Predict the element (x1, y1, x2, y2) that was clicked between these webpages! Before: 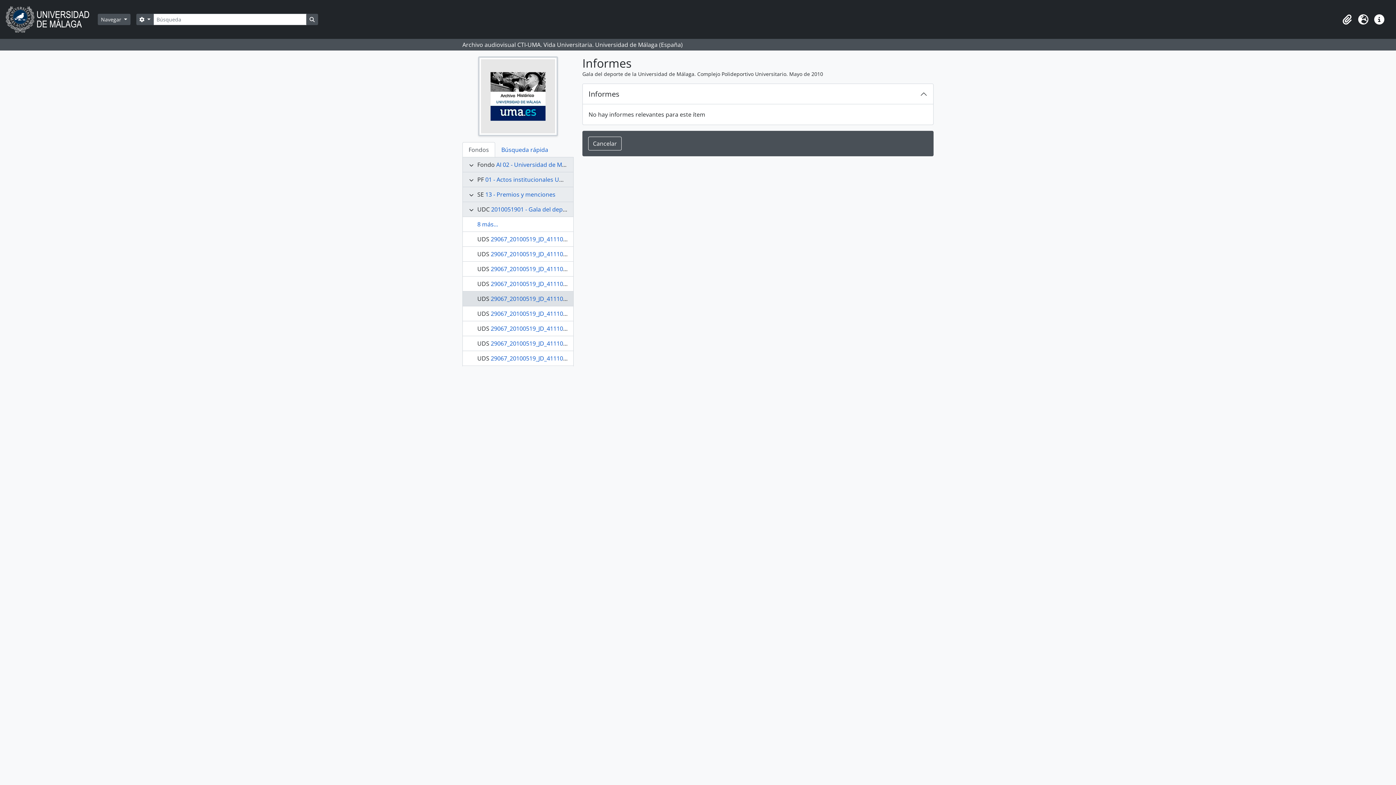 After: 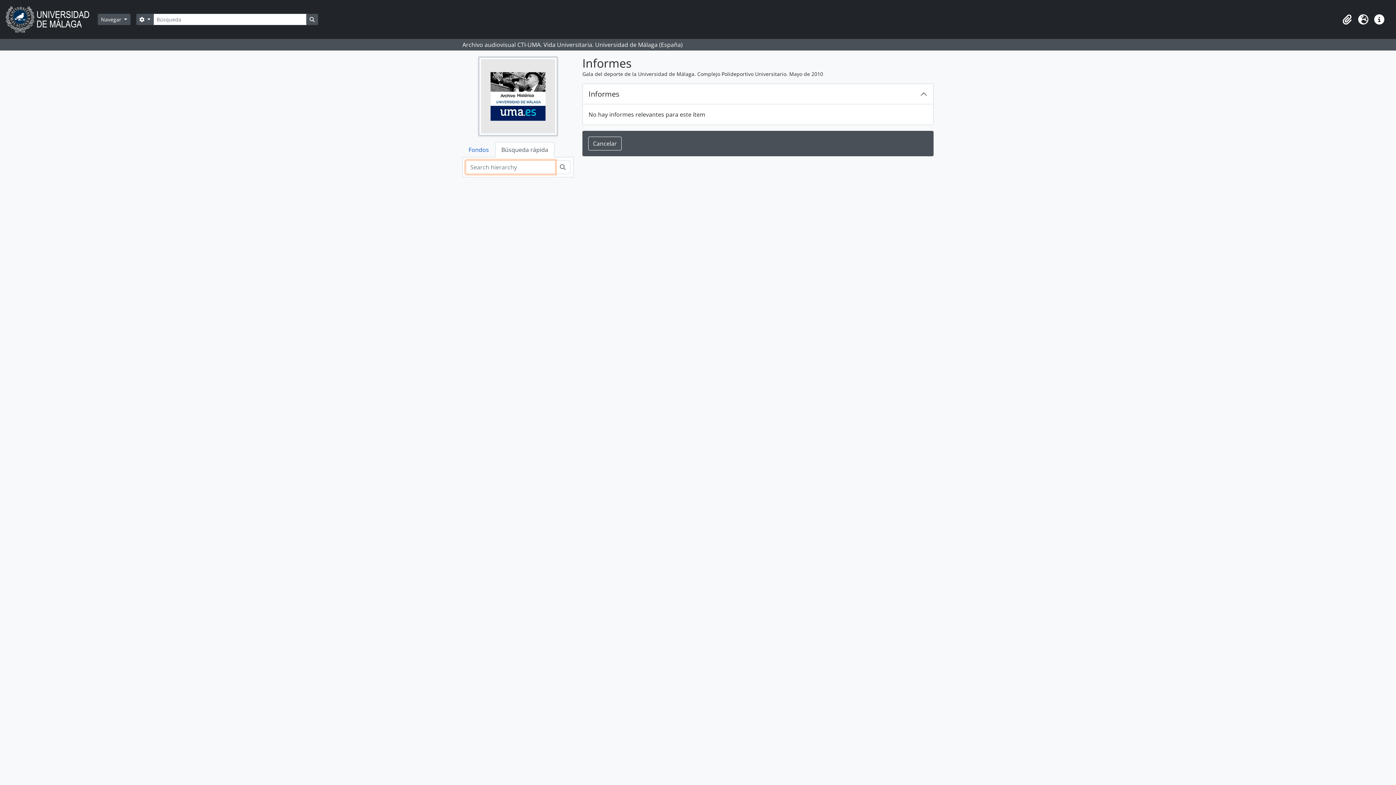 Action: label: Búsqueda rápida bbox: (495, 142, 554, 157)